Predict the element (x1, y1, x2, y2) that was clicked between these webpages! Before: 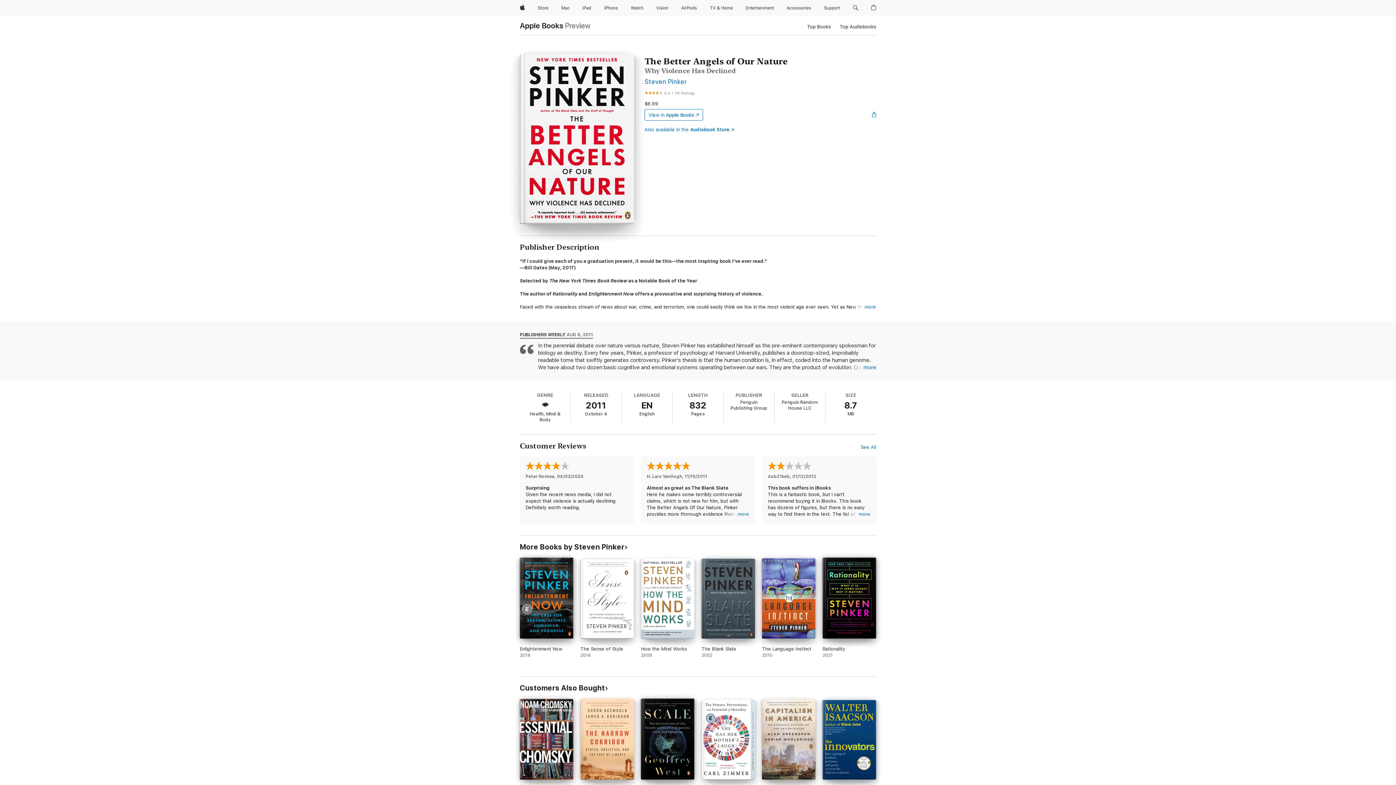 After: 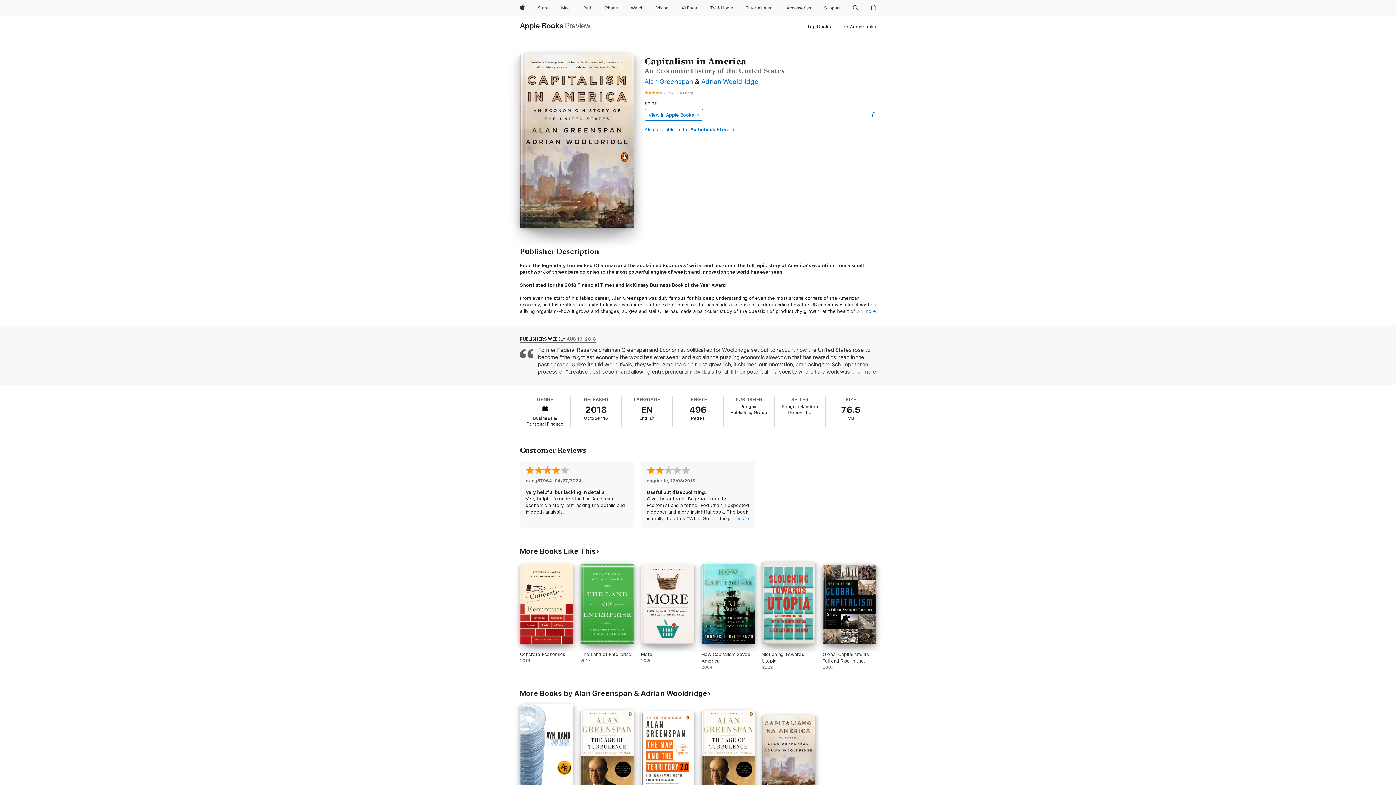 Action: label: Capitalism in America. 2018. bbox: (762, 698, 815, 806)